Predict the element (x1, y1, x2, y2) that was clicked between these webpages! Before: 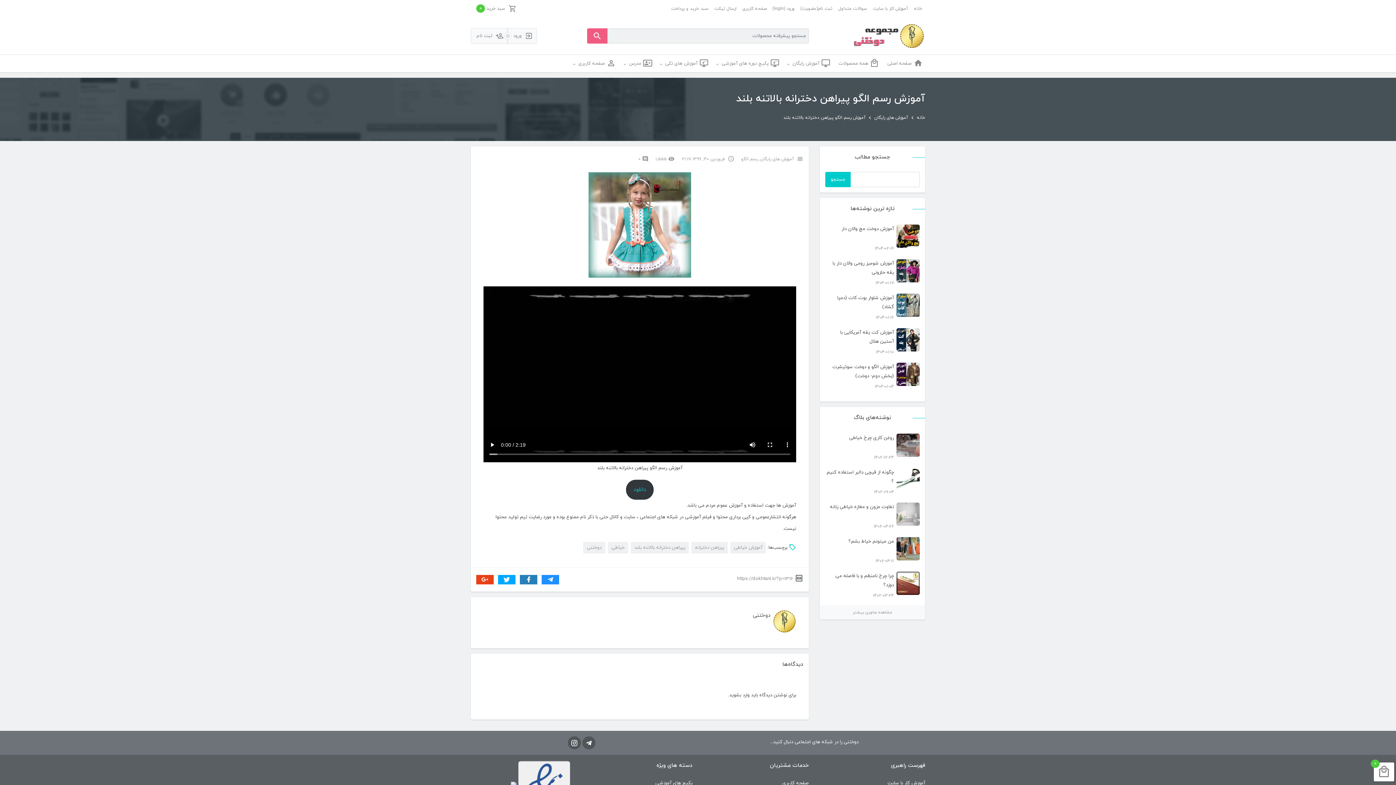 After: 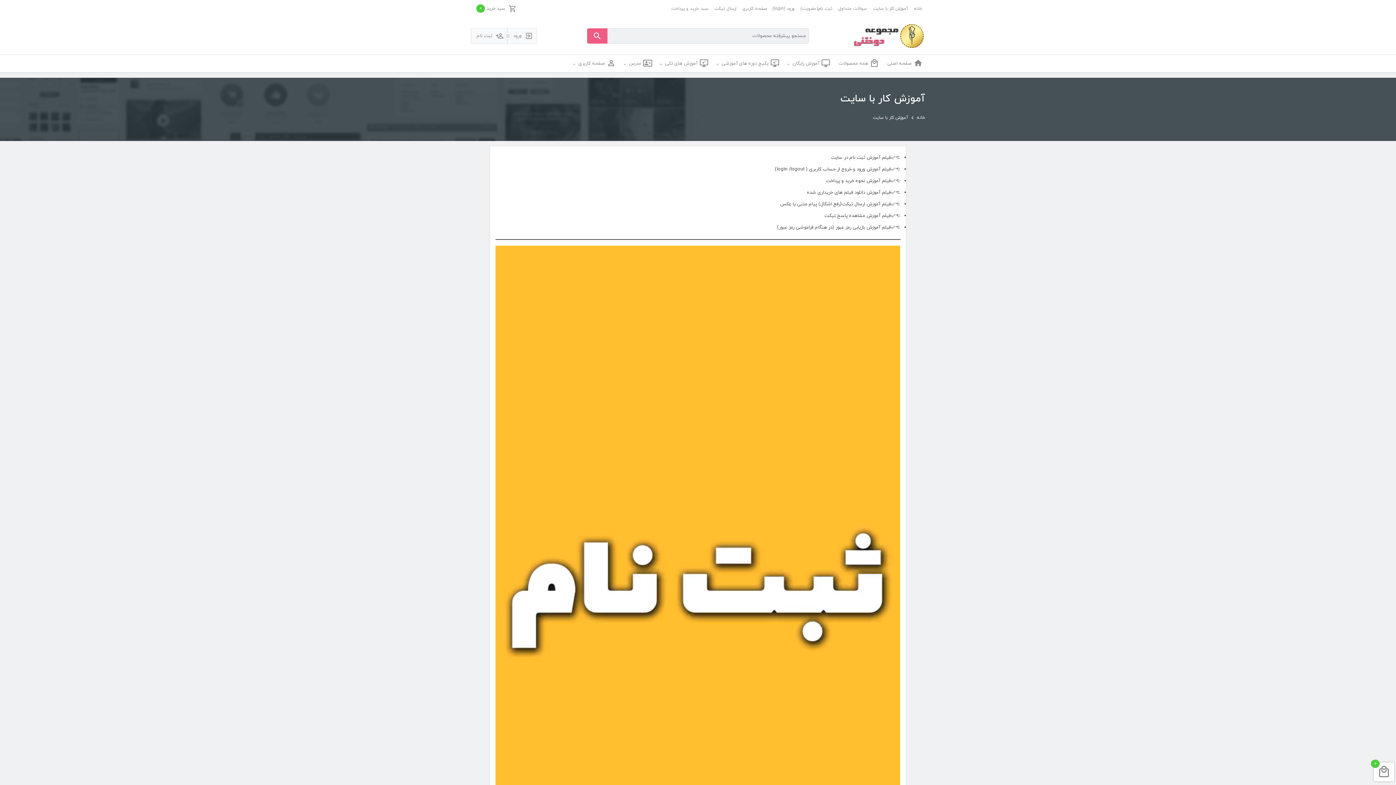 Action: label: آموزش کار با سایت bbox: (870, 0, 911, 17)